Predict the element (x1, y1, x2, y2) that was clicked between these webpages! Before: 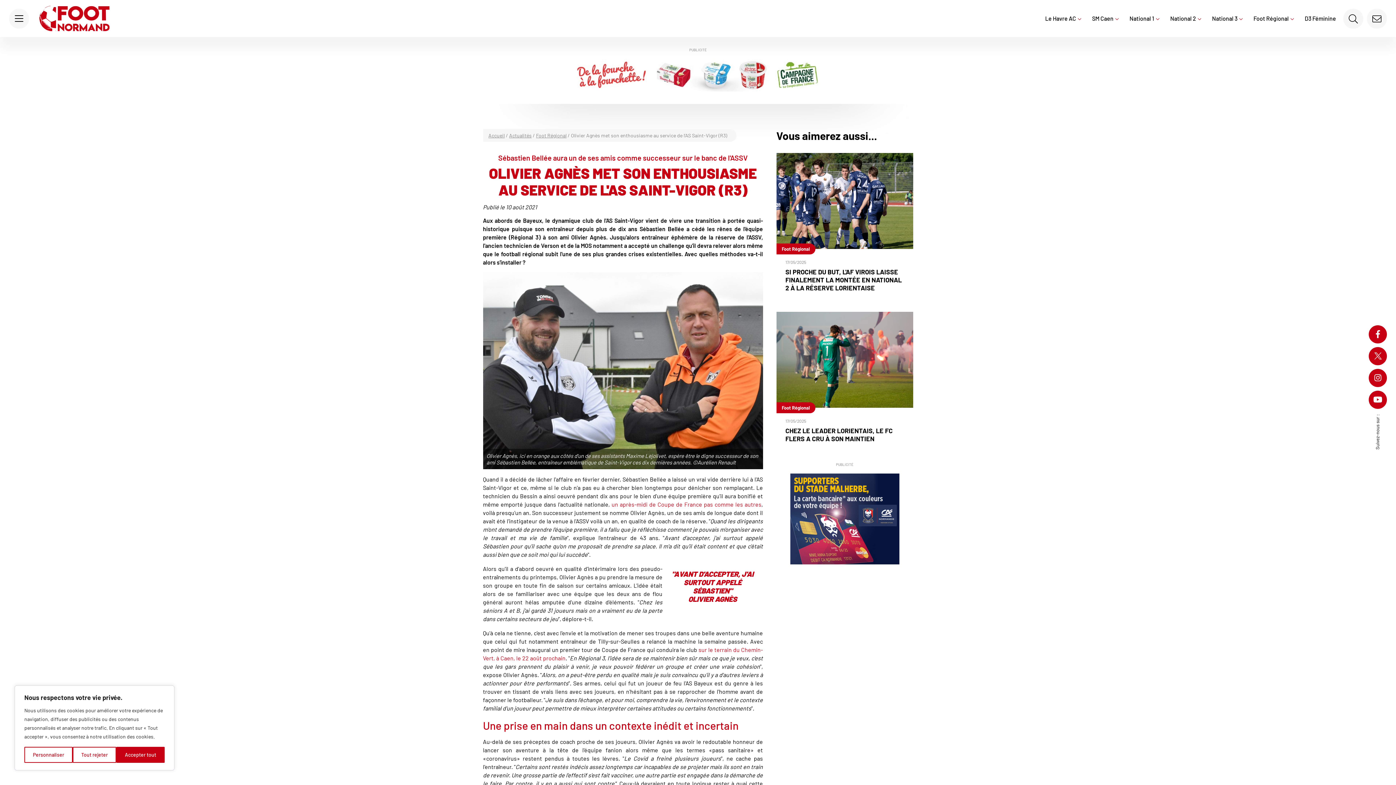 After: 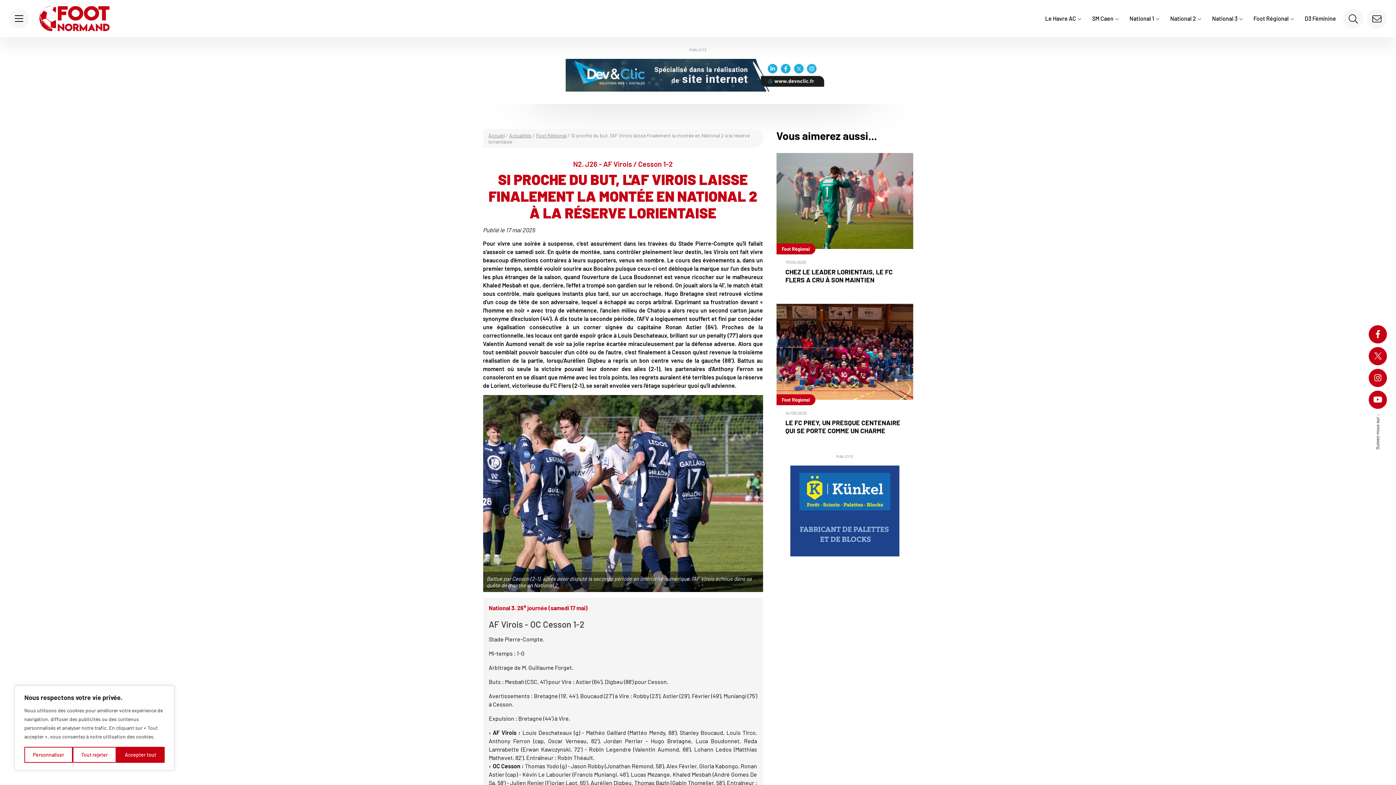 Action: label: Foot Régional
17/05/2025
SI PROCHE DU BUT, L'AF VIROIS LAISSE FINALEMENT LA MONTÉE EN NATIONAL 2 À LA RÉSERVE LORIENTAISE bbox: (776, 153, 913, 301)